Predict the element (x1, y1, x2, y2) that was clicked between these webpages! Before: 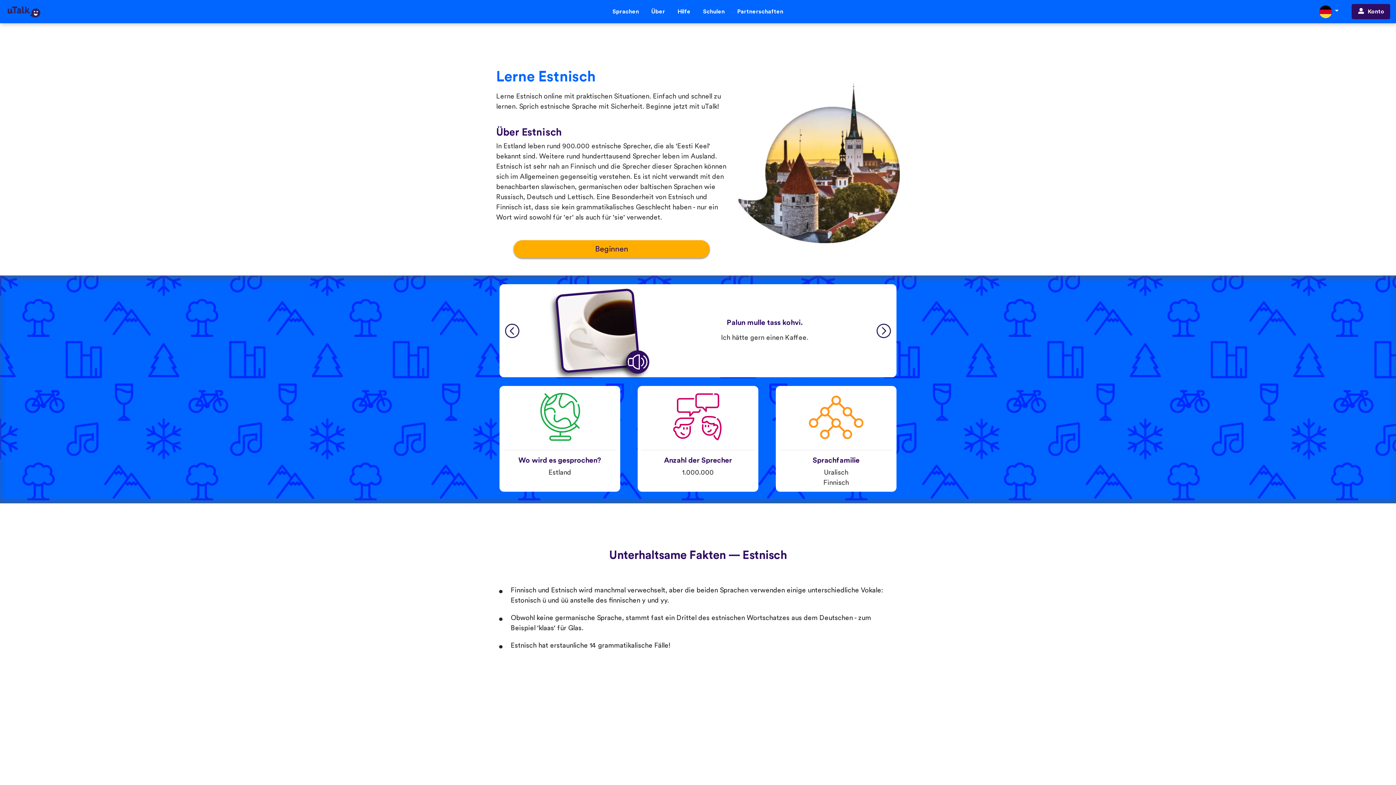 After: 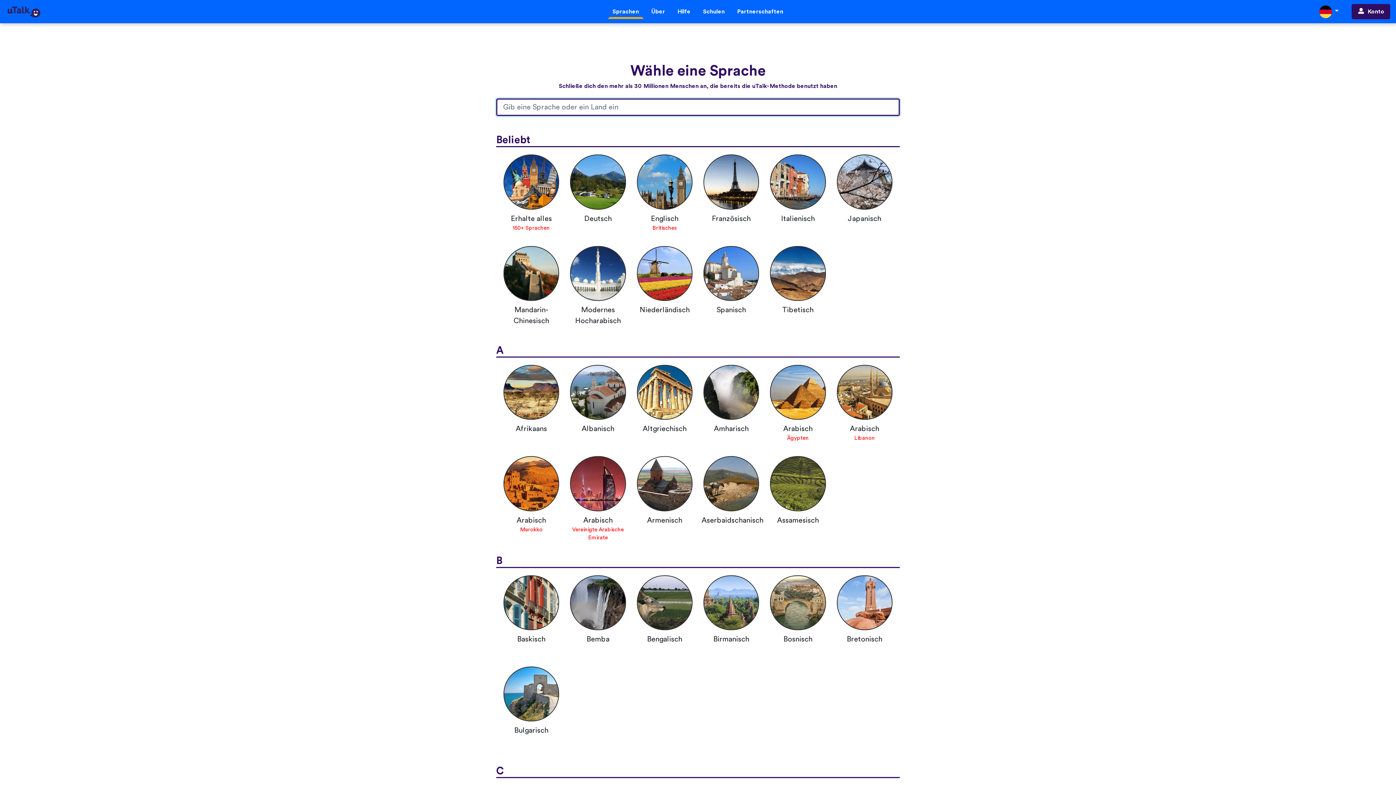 Action: label: Sprachen bbox: (607, 4, 643, 19)